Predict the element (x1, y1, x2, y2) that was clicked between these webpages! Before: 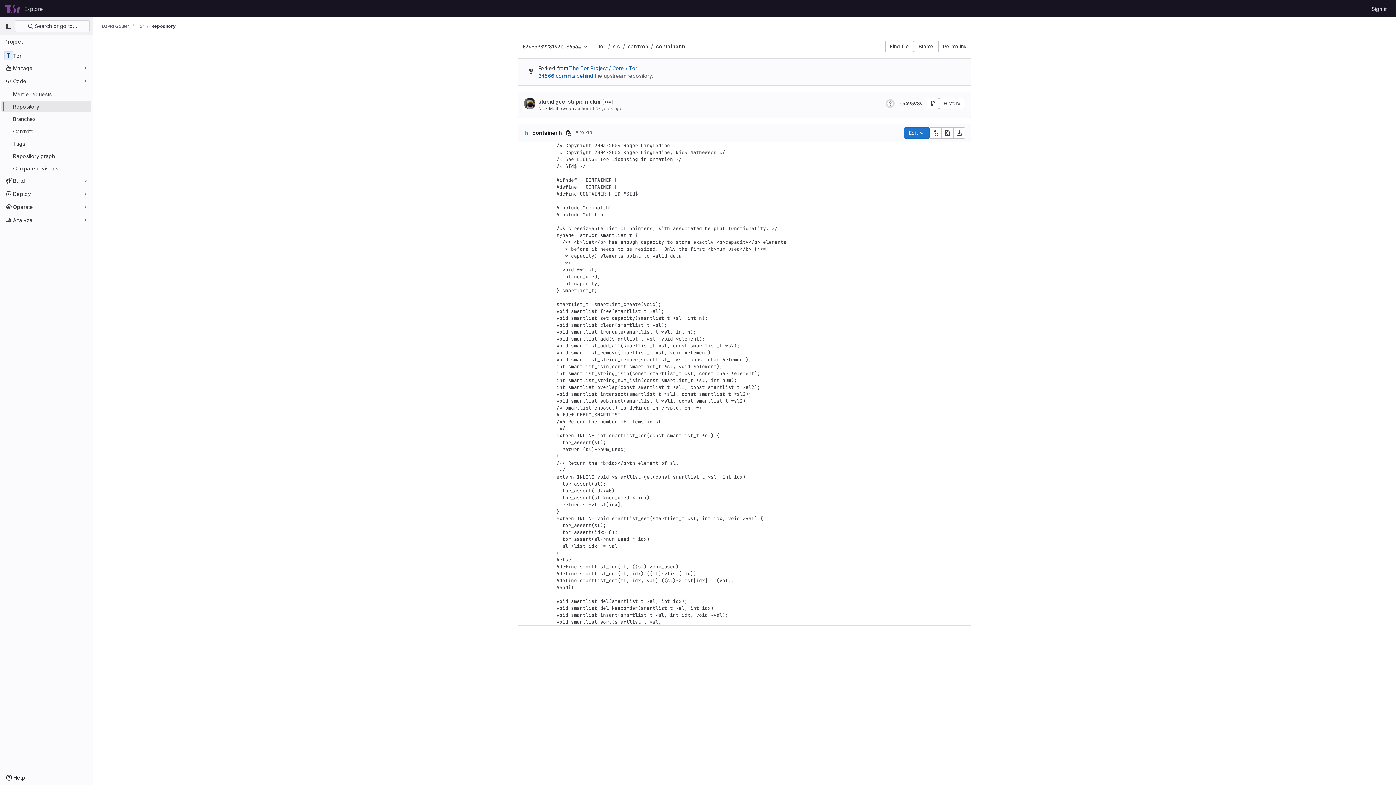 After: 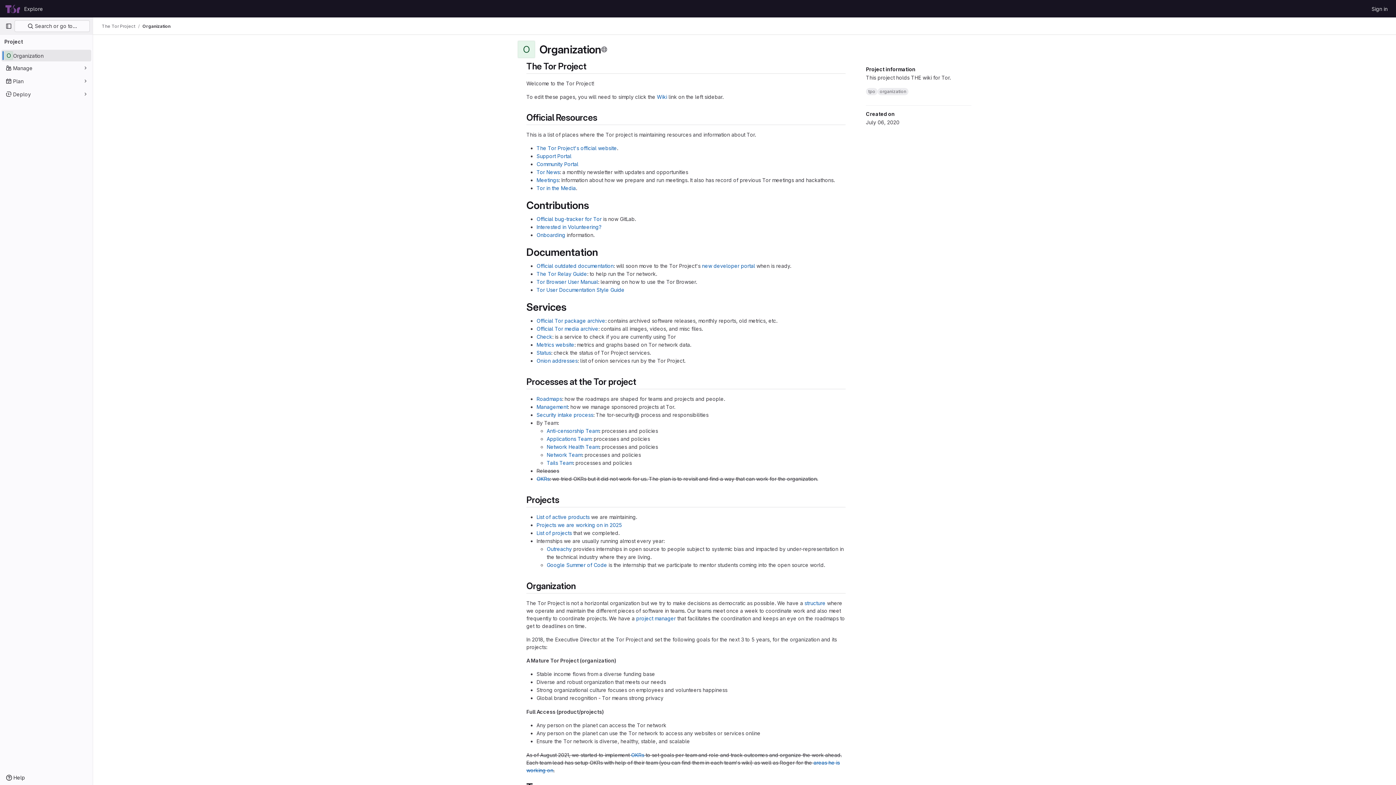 Action: label: Homepage bbox: (4, 2, 21, 14)